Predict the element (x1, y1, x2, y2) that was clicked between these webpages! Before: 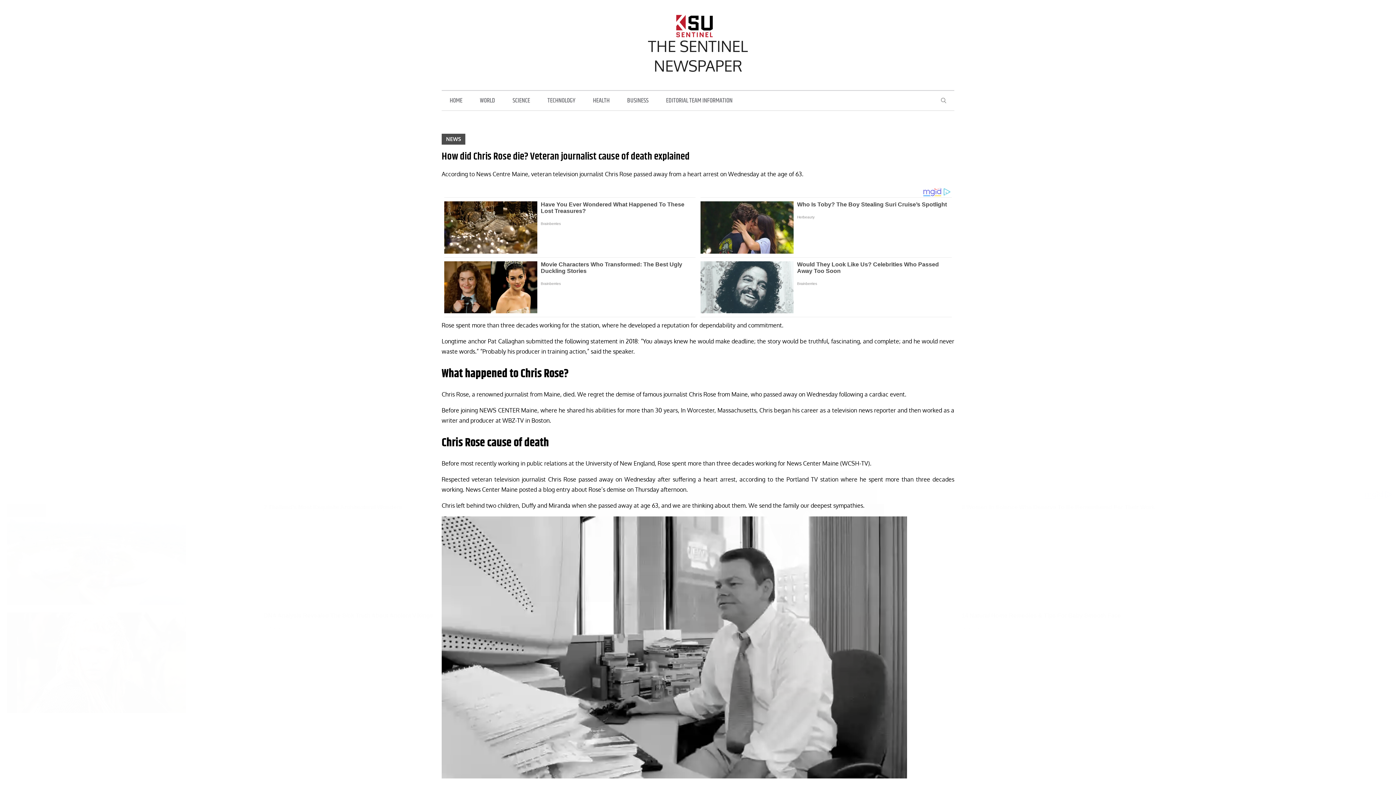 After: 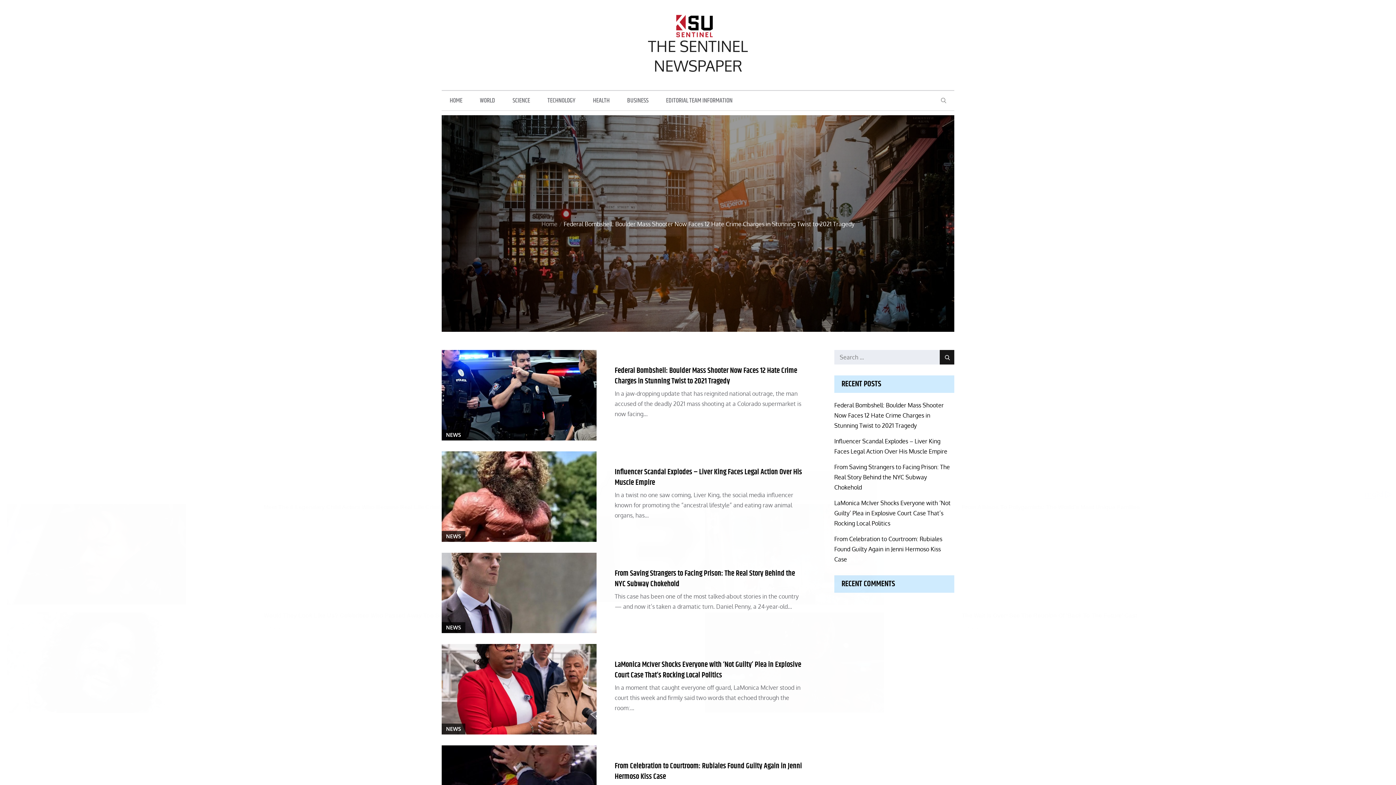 Action: bbox: (674, 22, 714, 29)